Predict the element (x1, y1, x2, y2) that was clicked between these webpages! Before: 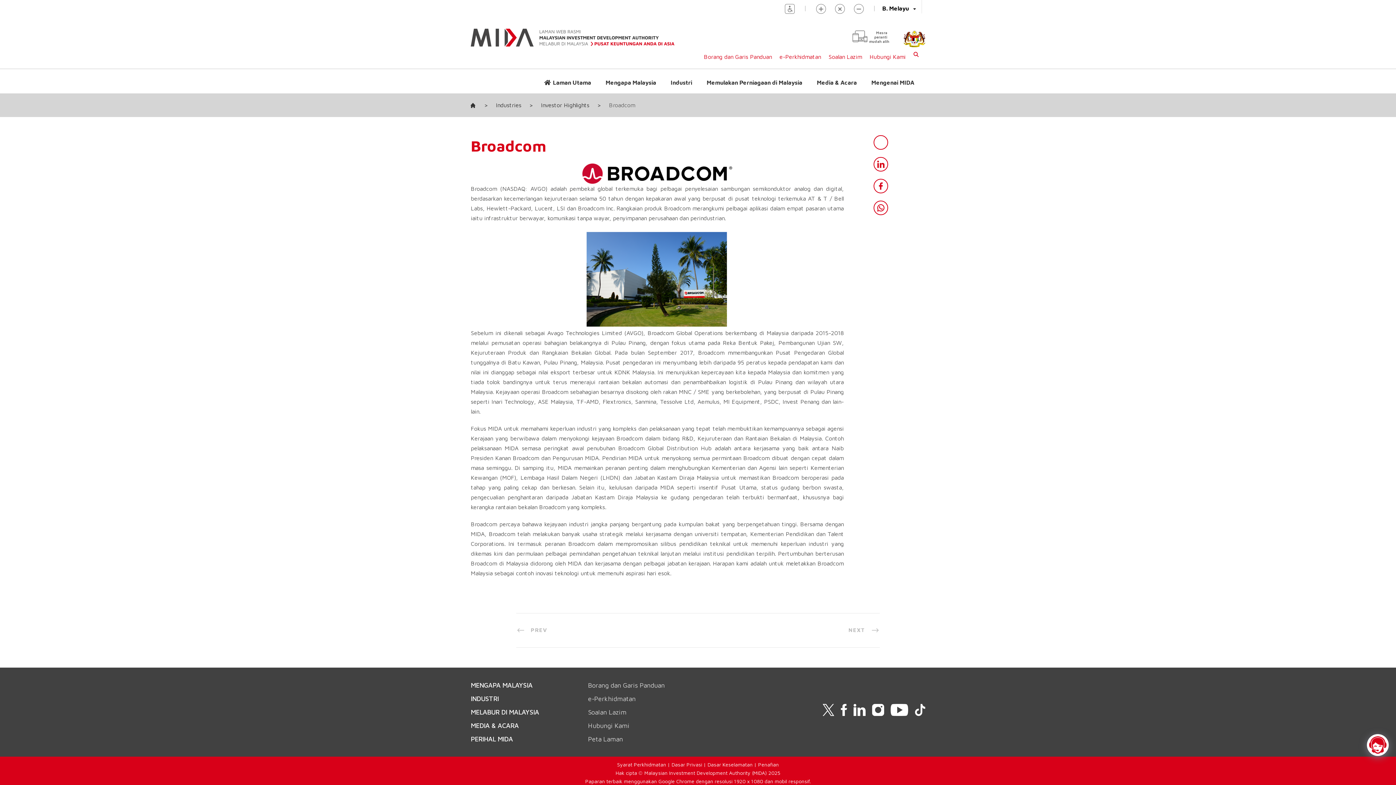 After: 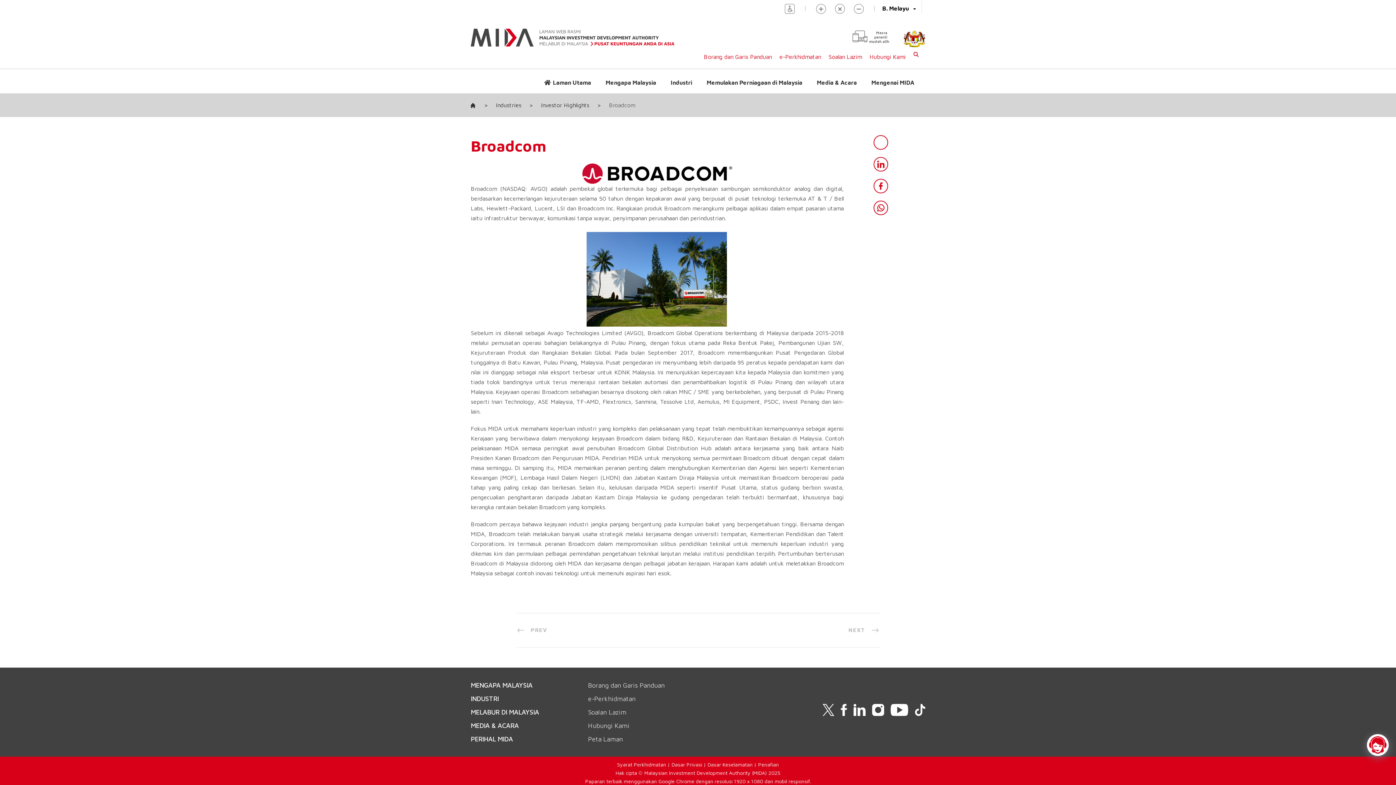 Action: bbox: (853, 704, 865, 716)